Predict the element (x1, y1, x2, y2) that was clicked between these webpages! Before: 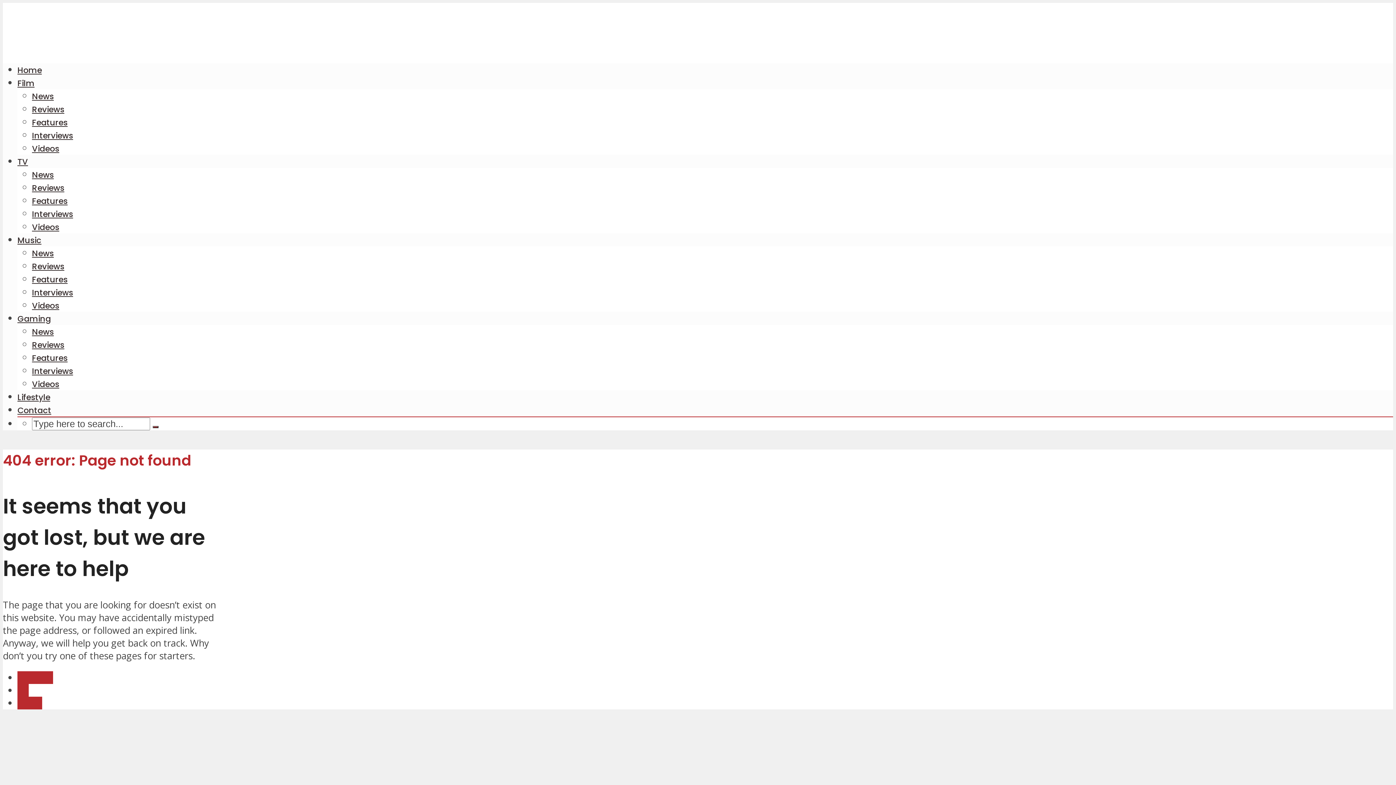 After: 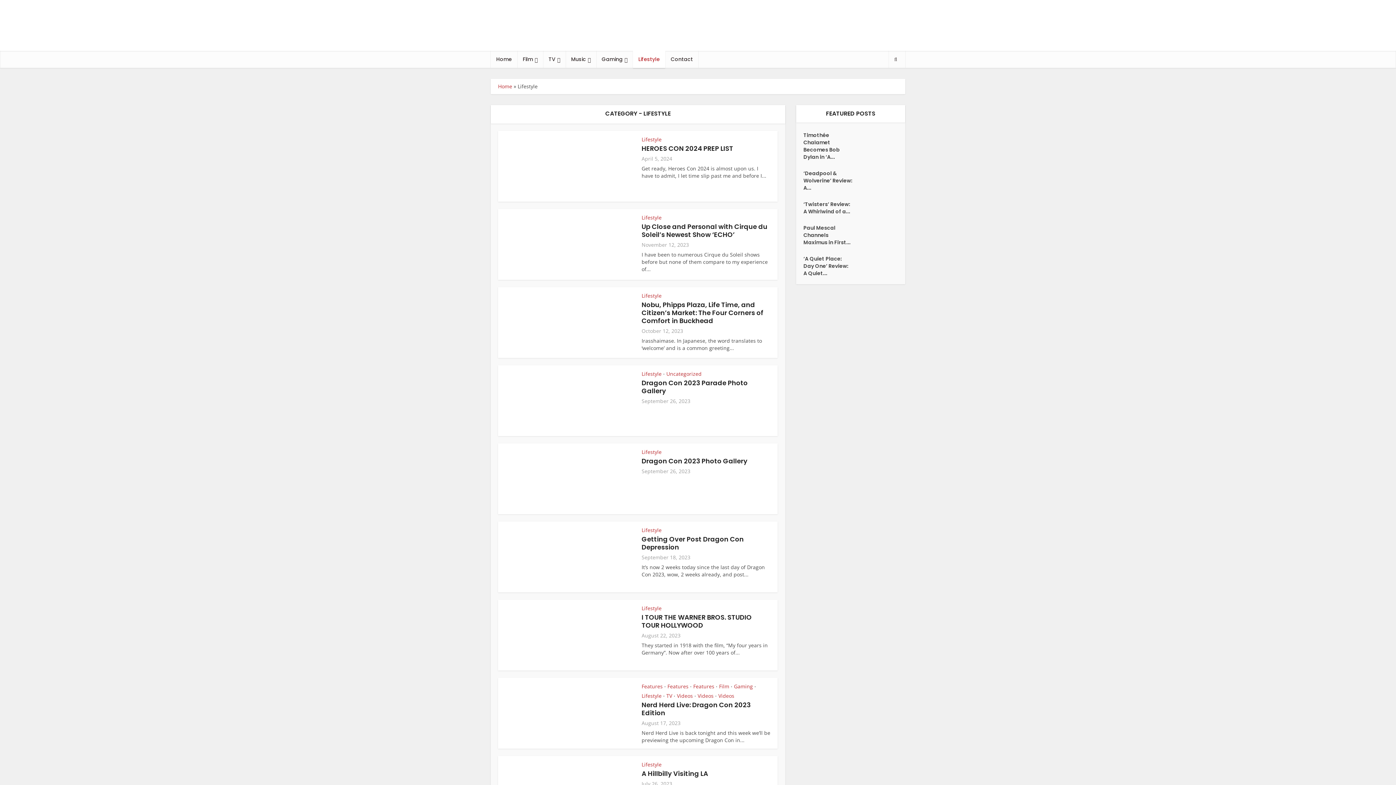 Action: label: Lifestyle bbox: (17, 671, 53, 684)